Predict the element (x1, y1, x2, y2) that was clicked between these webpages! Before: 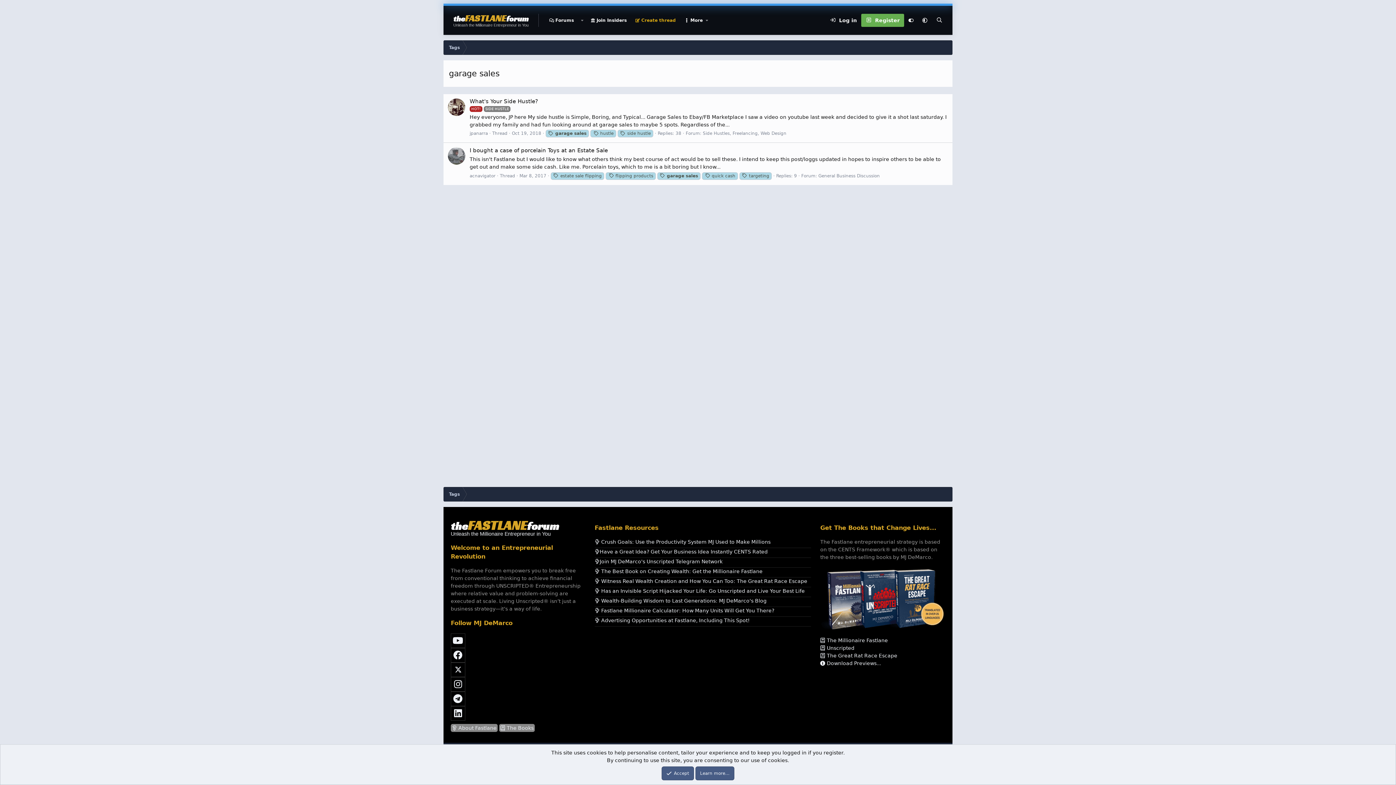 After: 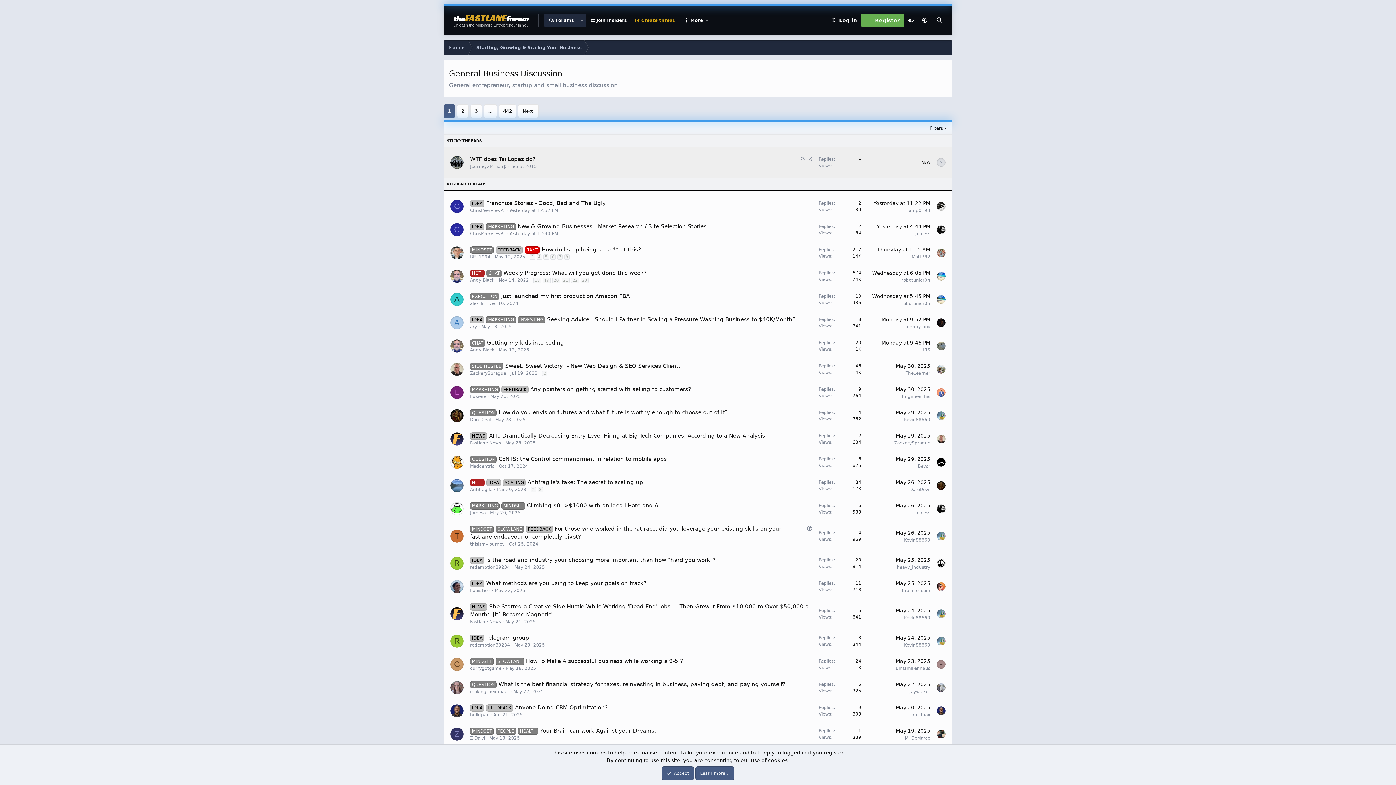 Action: label: General Business Discussion bbox: (818, 173, 880, 178)